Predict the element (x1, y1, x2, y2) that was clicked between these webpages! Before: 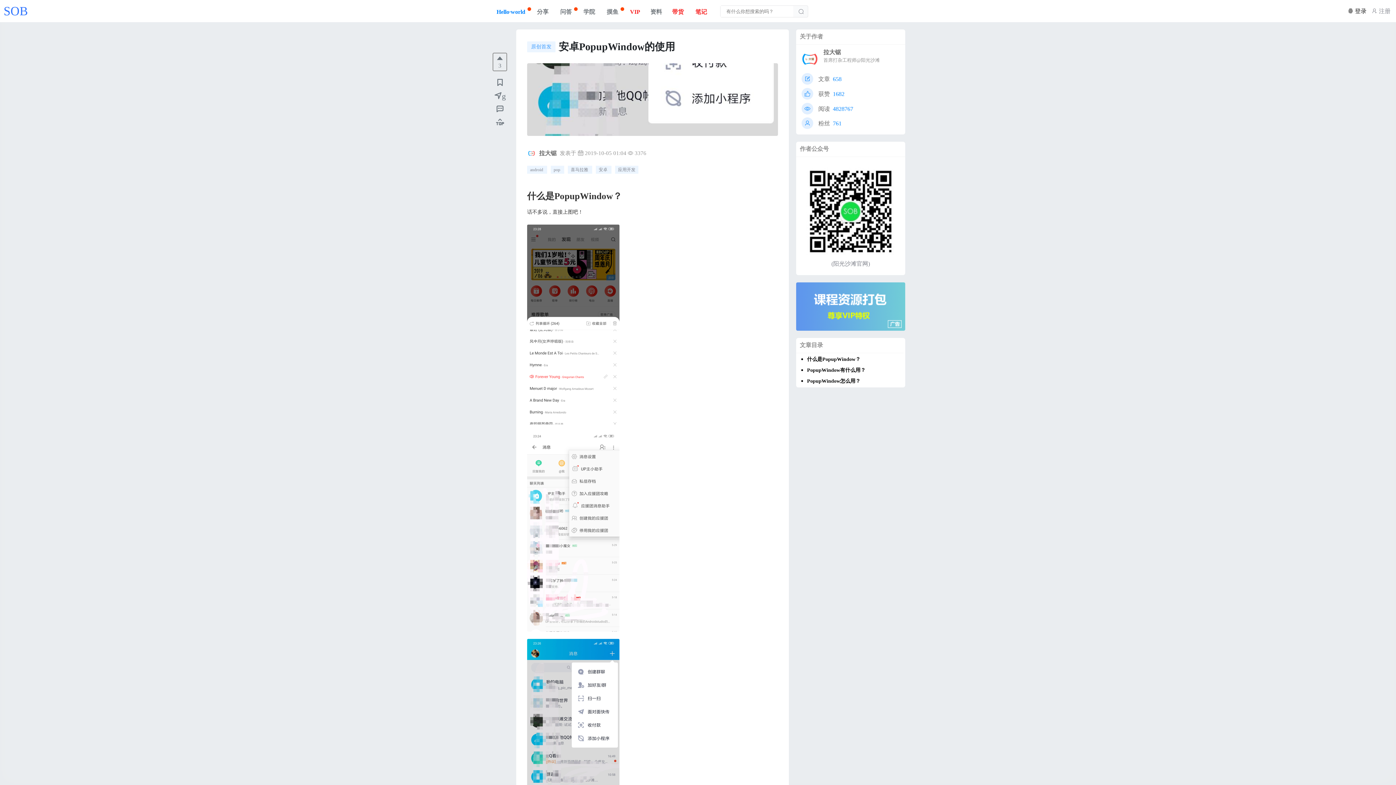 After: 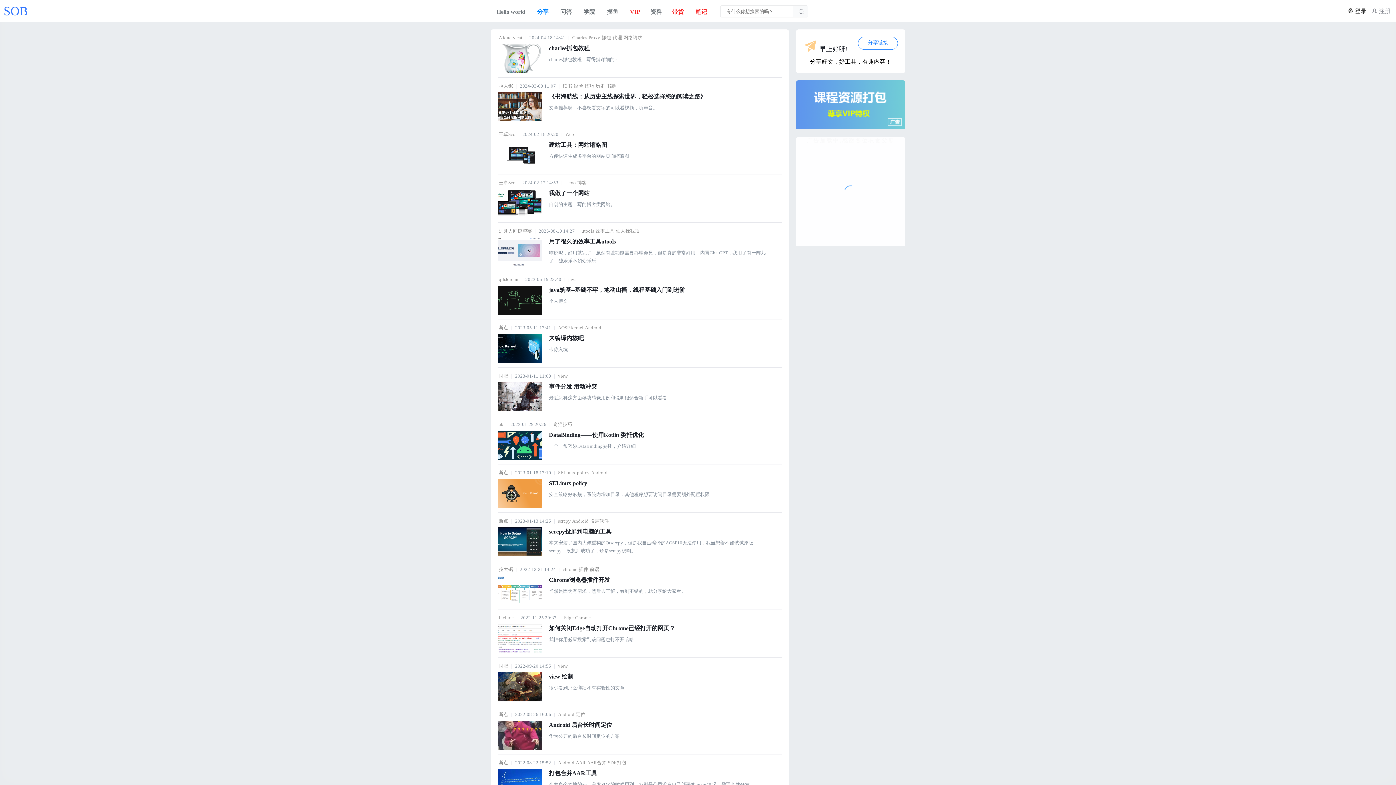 Action: bbox: (531, 3, 554, 20) label: 分享